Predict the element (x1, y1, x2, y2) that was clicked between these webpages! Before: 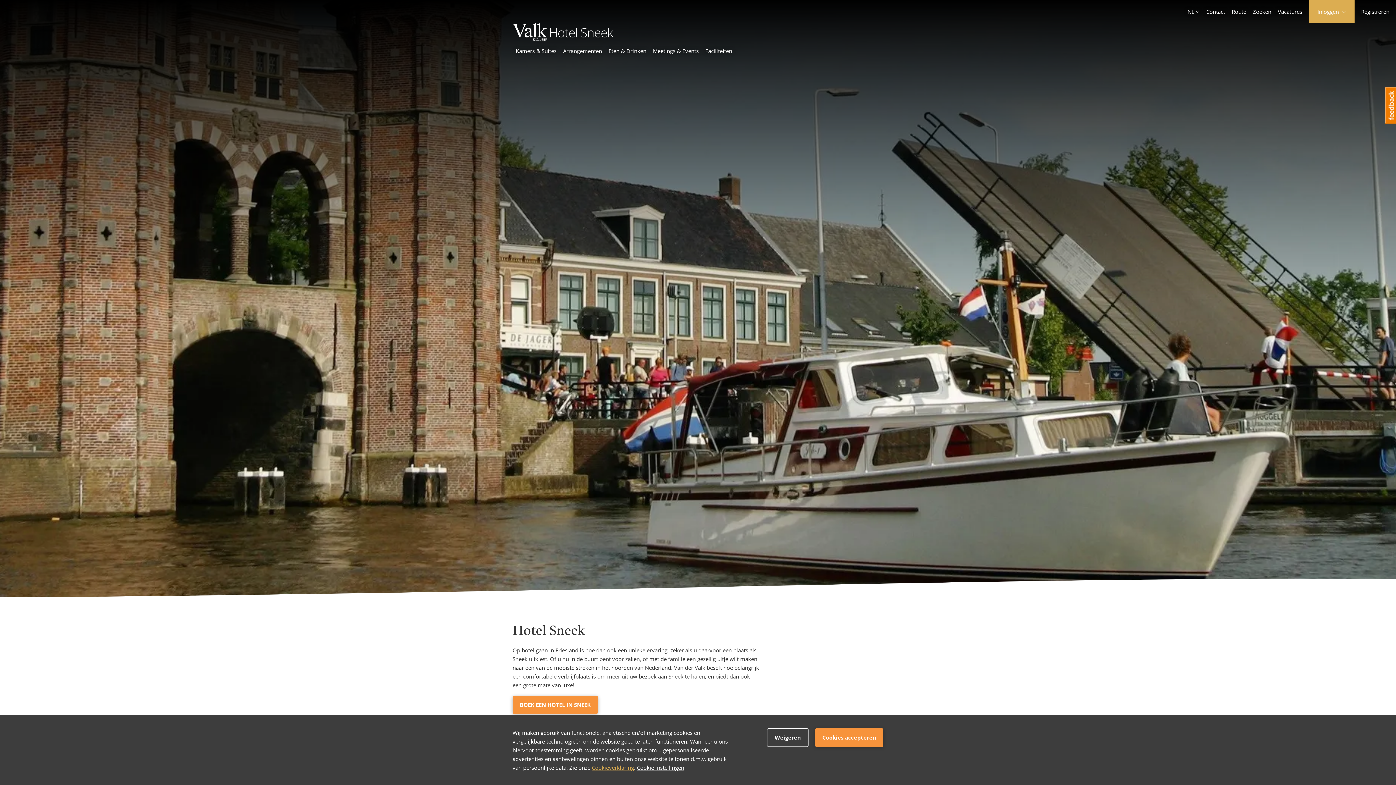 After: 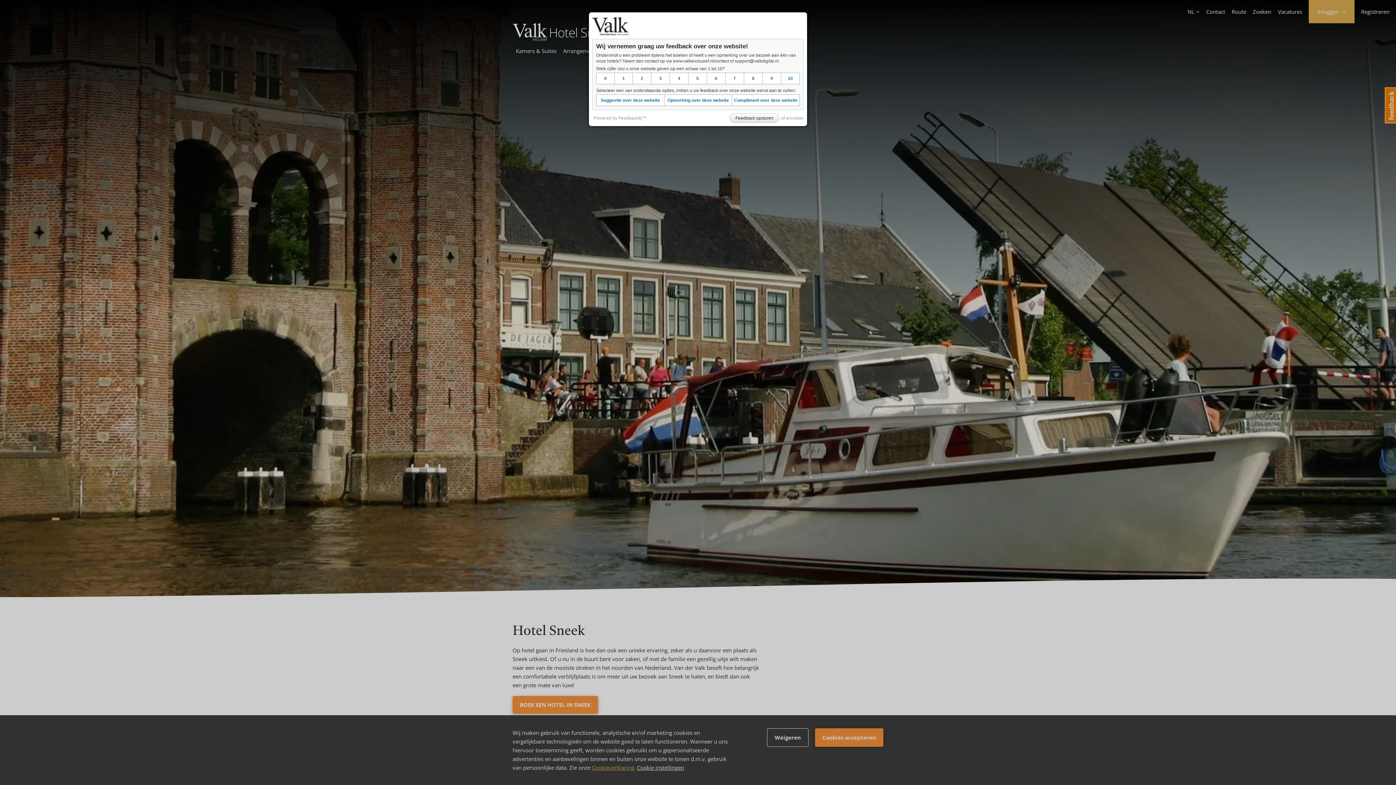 Action: label: Feedback bbox: (1385, 87, 1398, 123)